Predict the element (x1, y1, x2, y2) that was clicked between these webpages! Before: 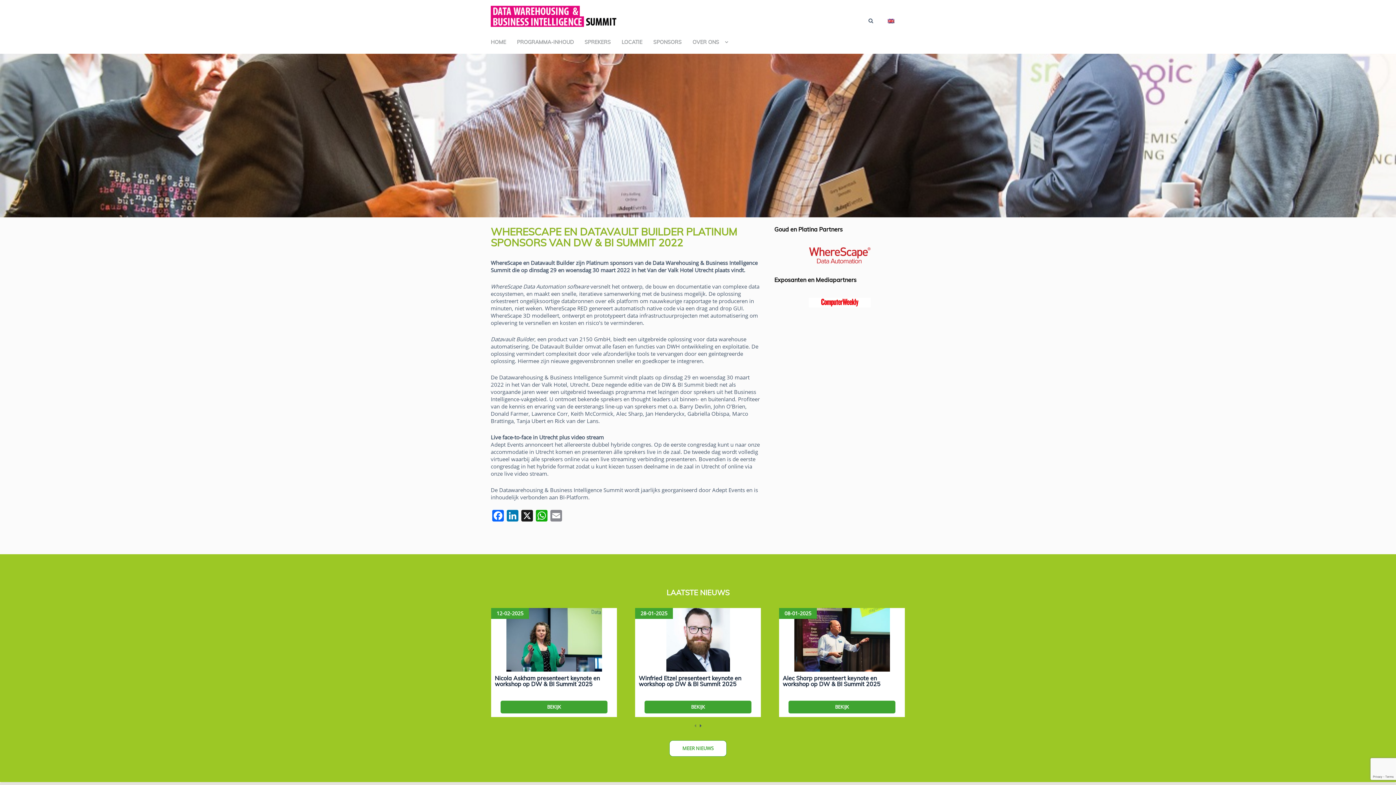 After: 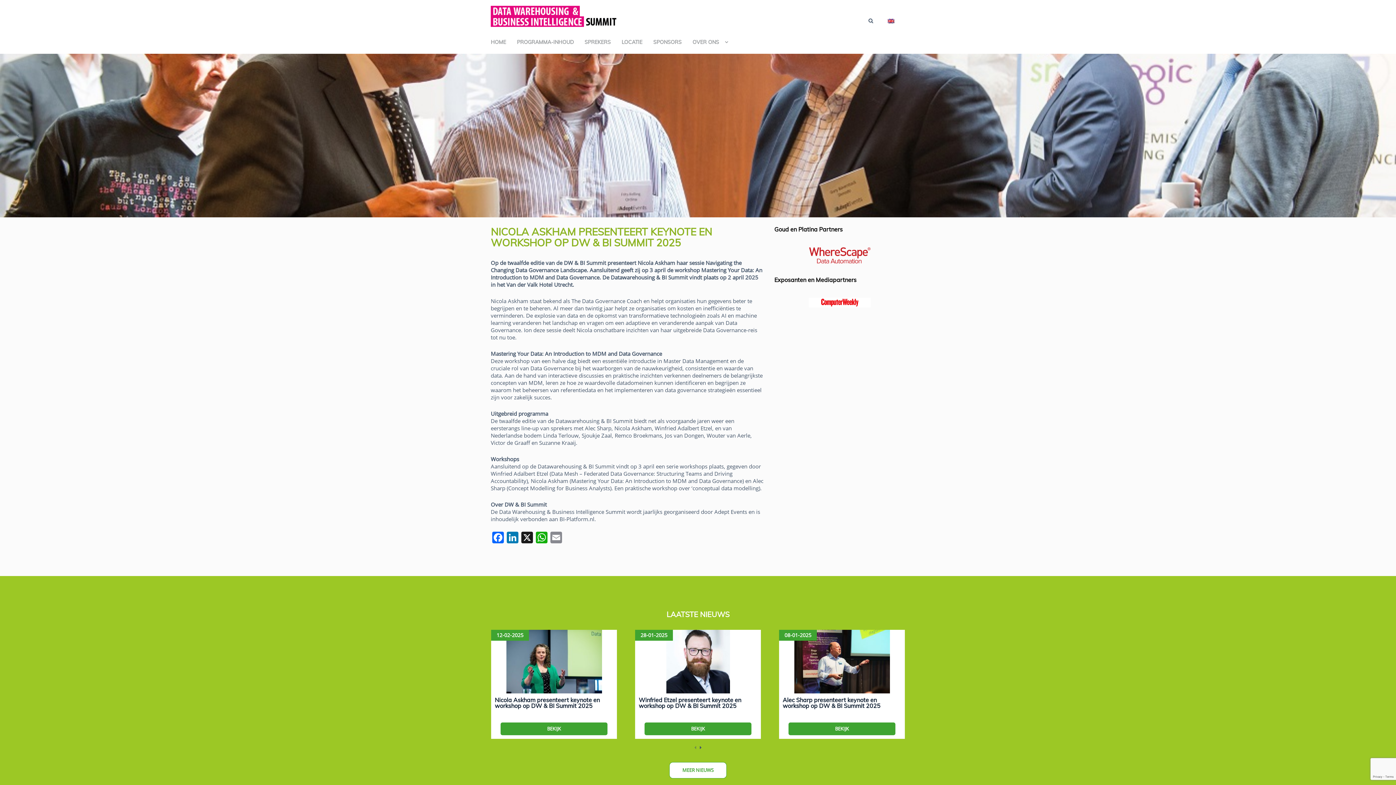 Action: label: BEKIJK bbox: (500, 701, 607, 713)